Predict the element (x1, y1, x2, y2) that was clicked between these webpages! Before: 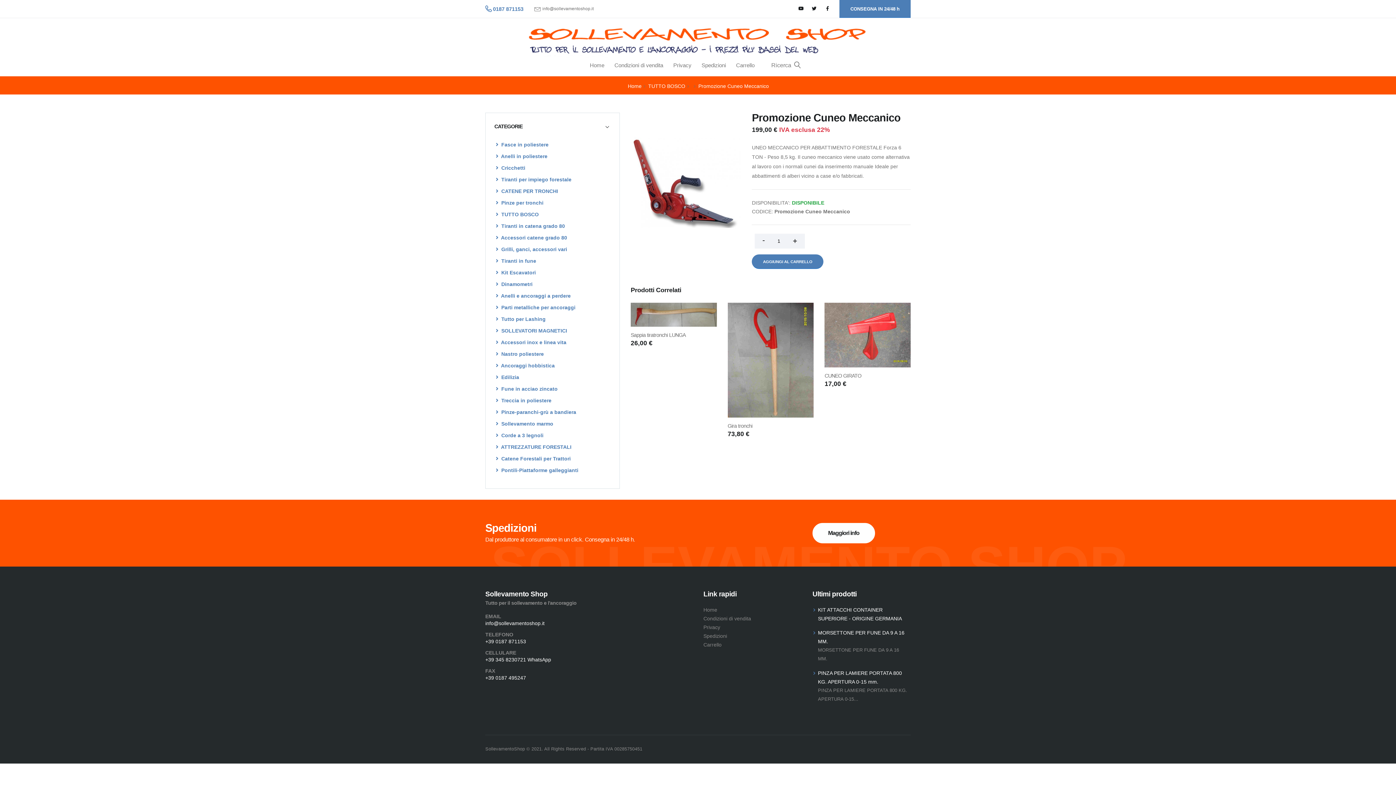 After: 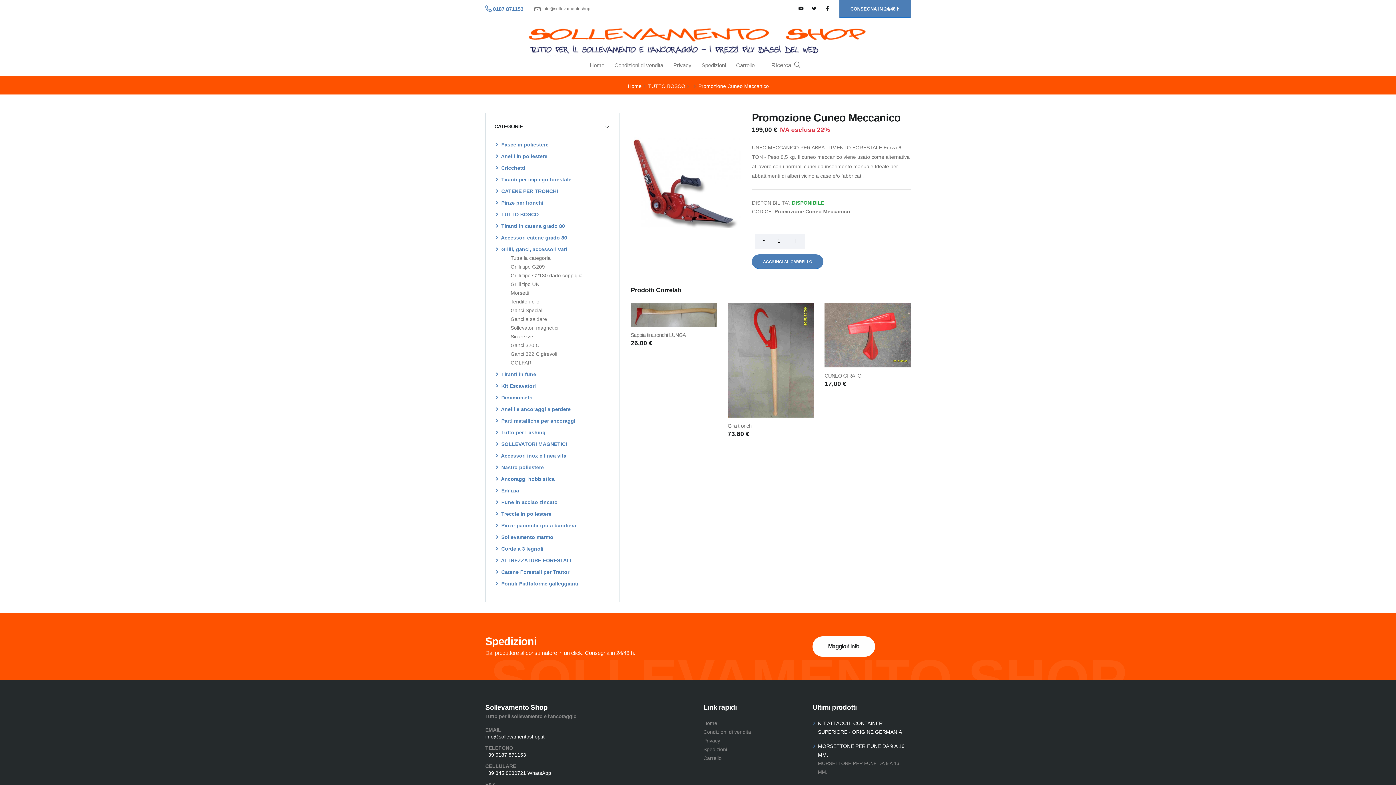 Action: bbox: (494, 246, 567, 252) label:  Grilli, ganci, accessori vari